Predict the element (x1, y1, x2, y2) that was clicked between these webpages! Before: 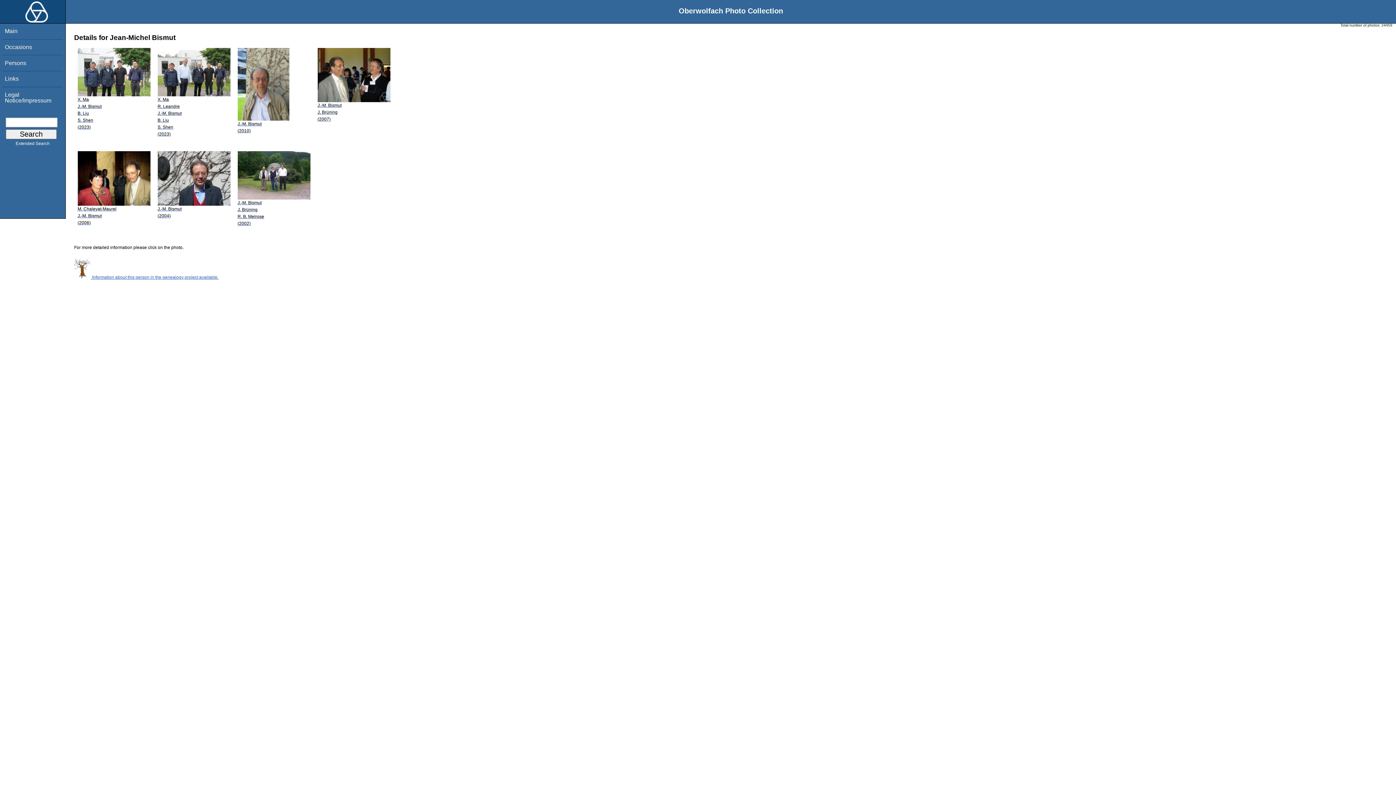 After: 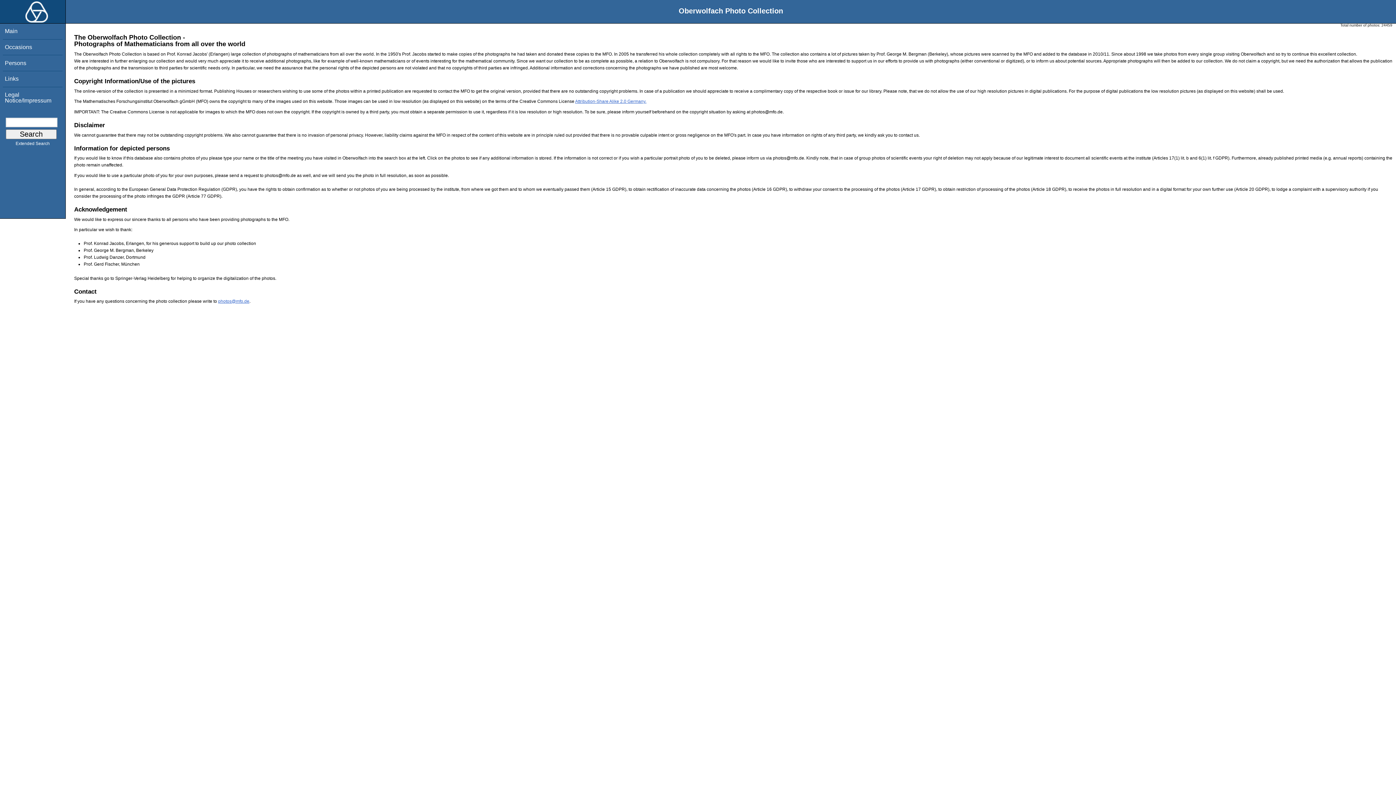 Action: bbox: (4, 28, 17, 34) label: Main